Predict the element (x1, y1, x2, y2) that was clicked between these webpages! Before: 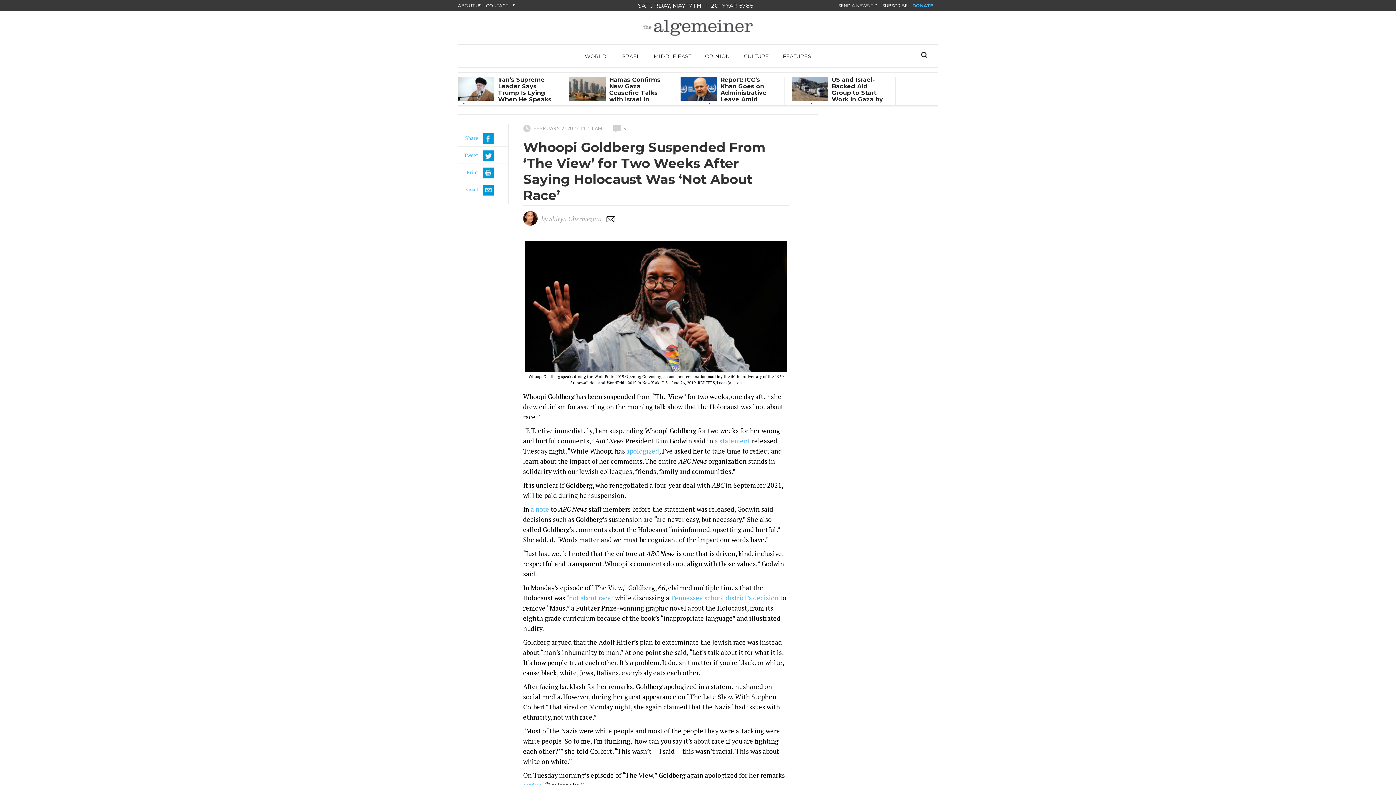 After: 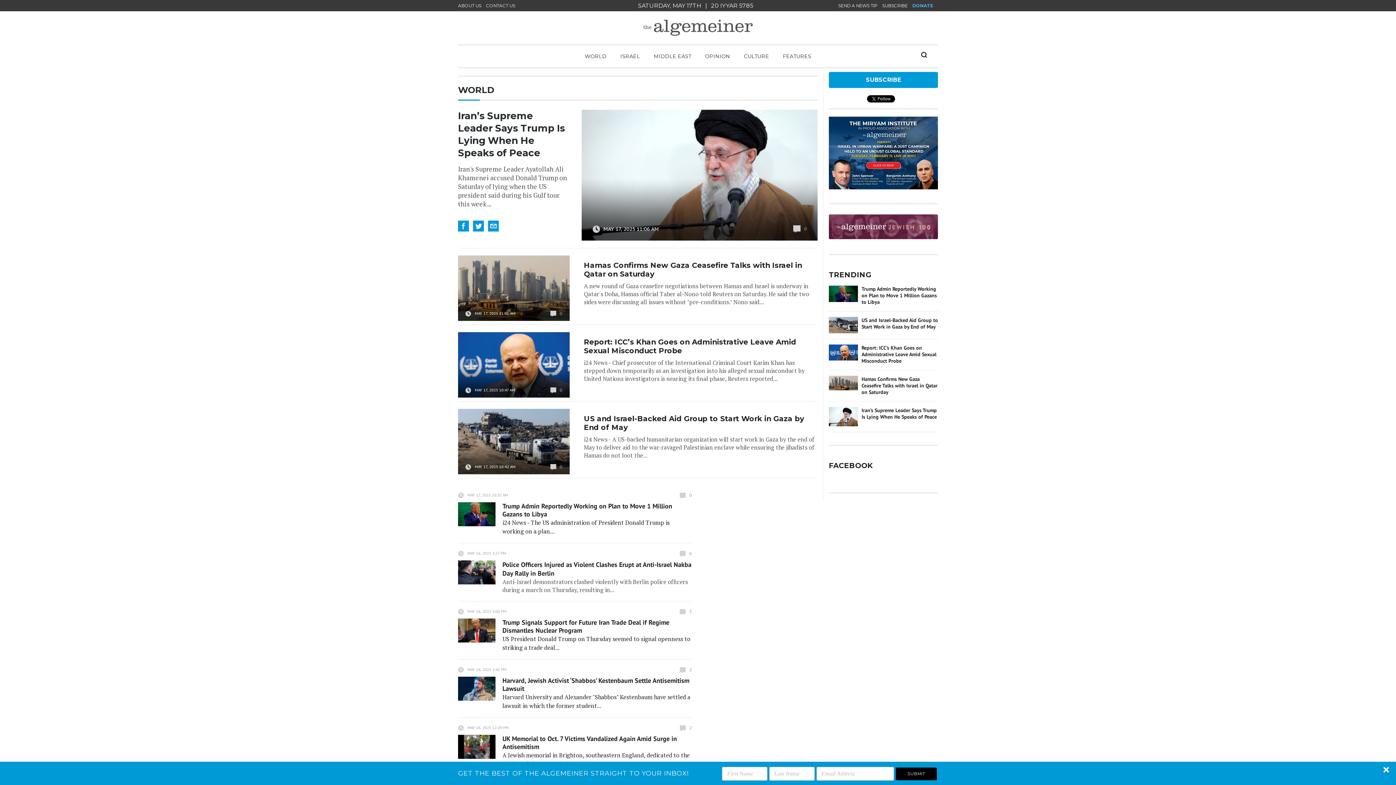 Action: bbox: (584, 53, 606, 59) label: WORLD